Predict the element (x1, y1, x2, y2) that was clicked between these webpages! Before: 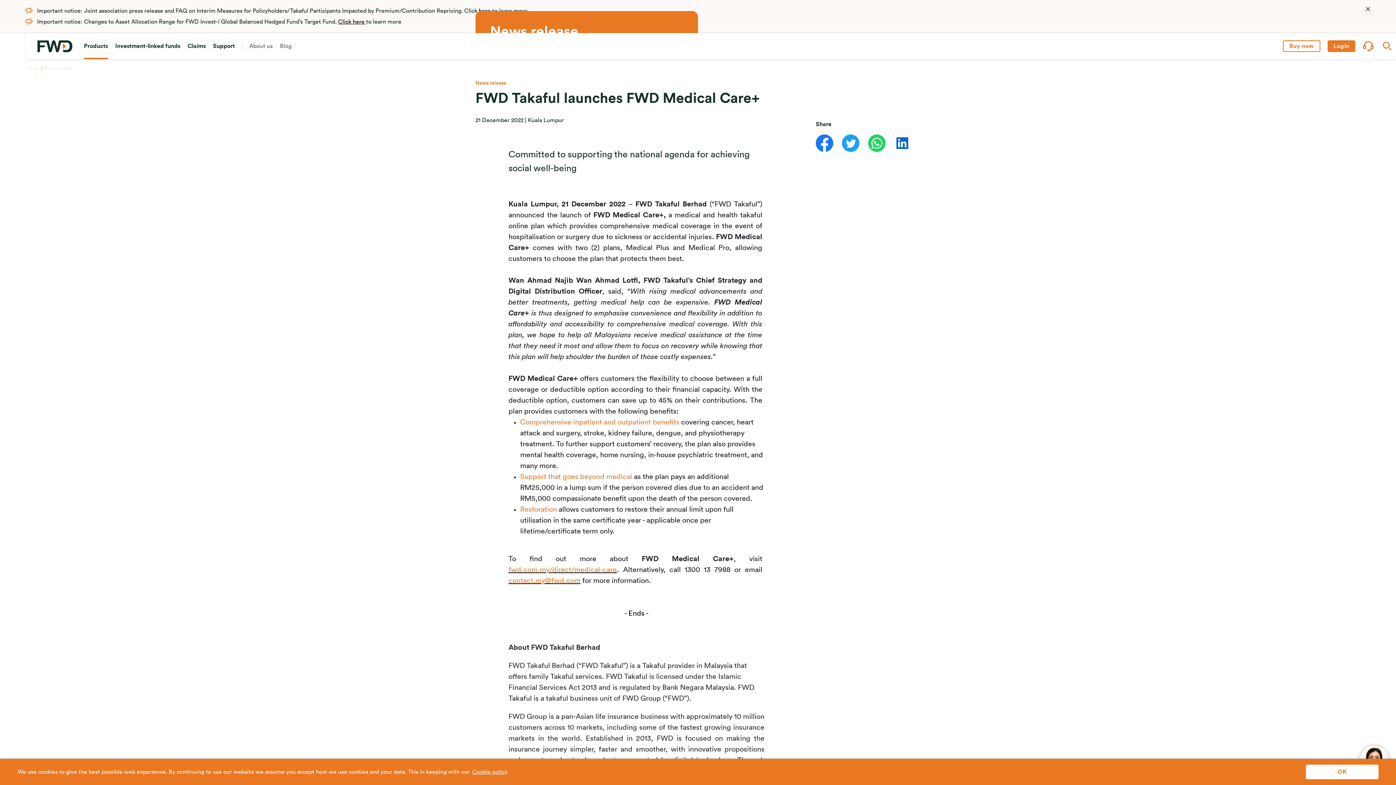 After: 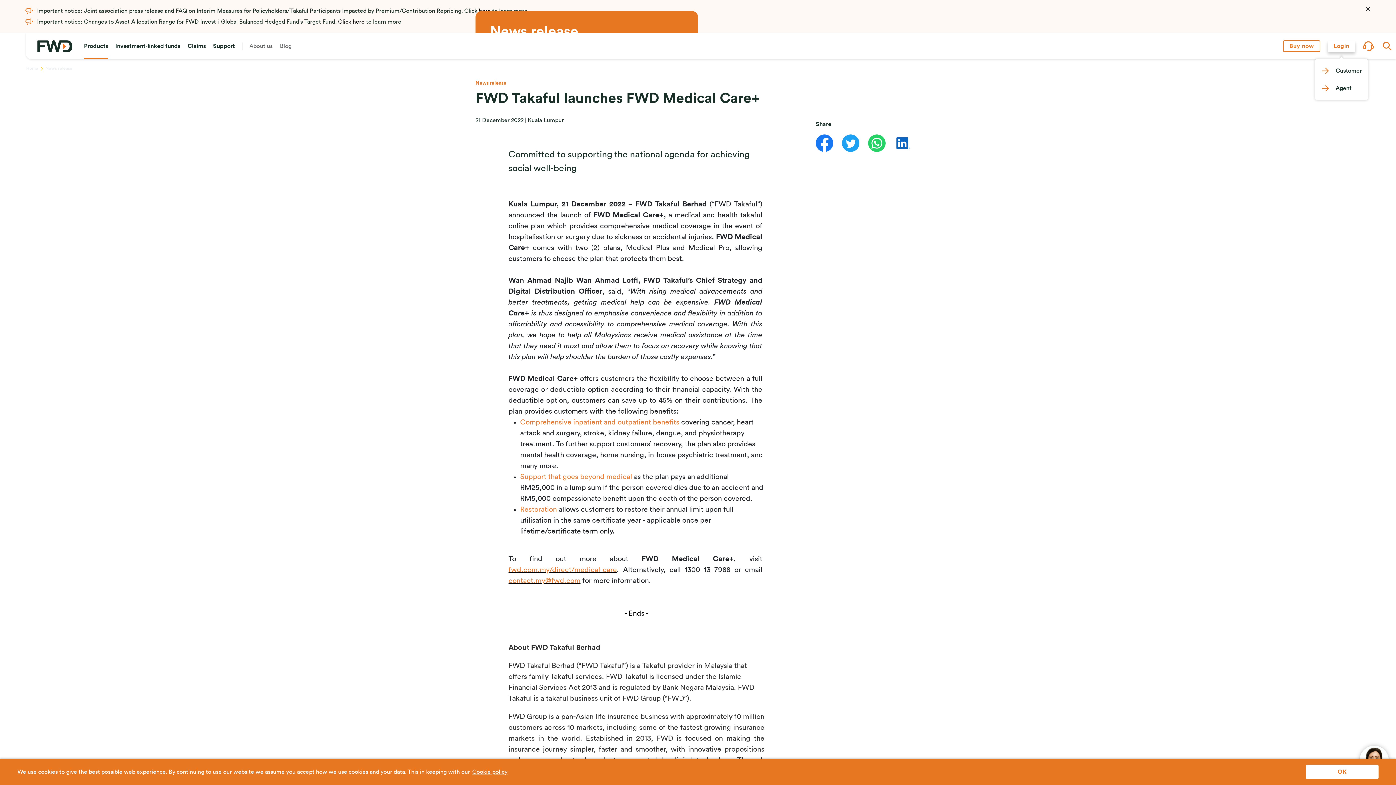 Action: label: Login bbox: (1328, 40, 1355, 52)